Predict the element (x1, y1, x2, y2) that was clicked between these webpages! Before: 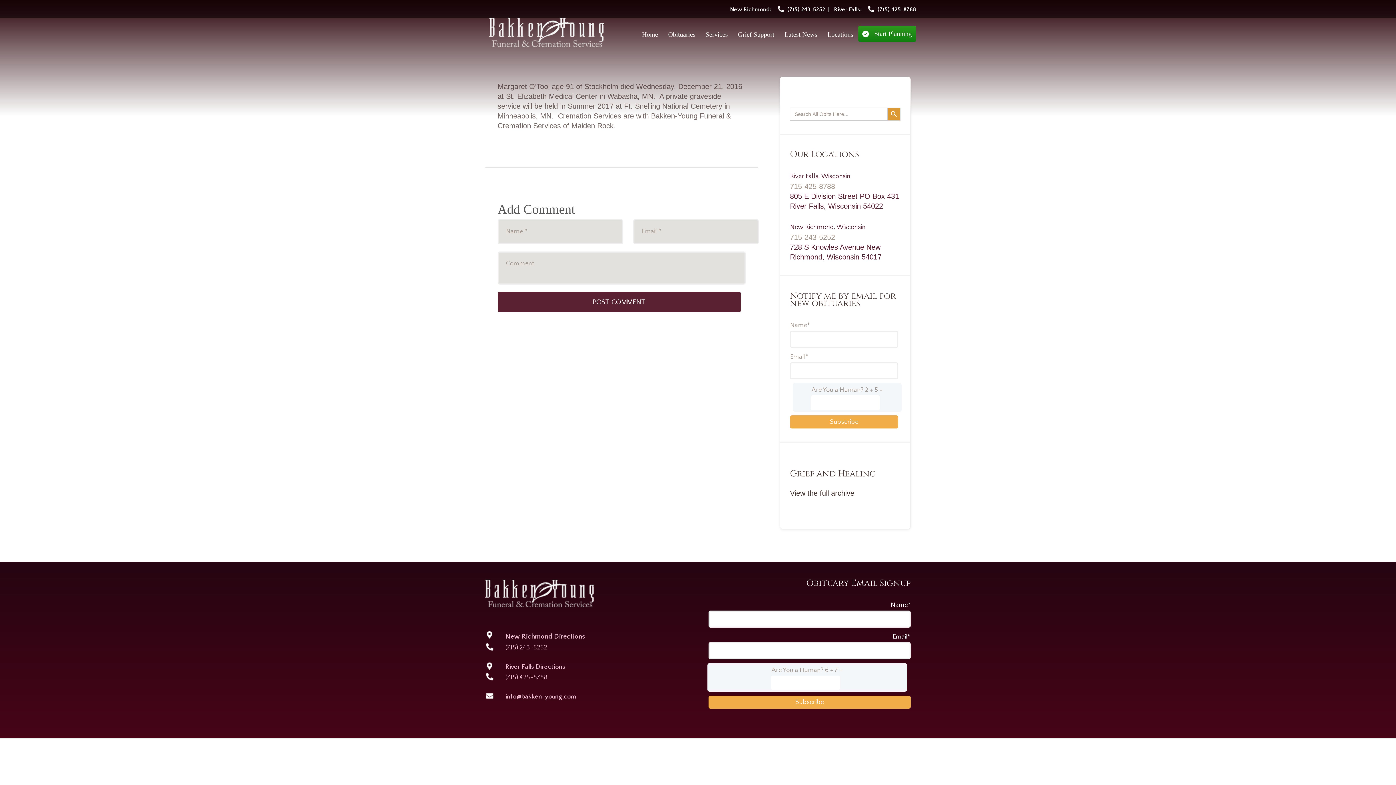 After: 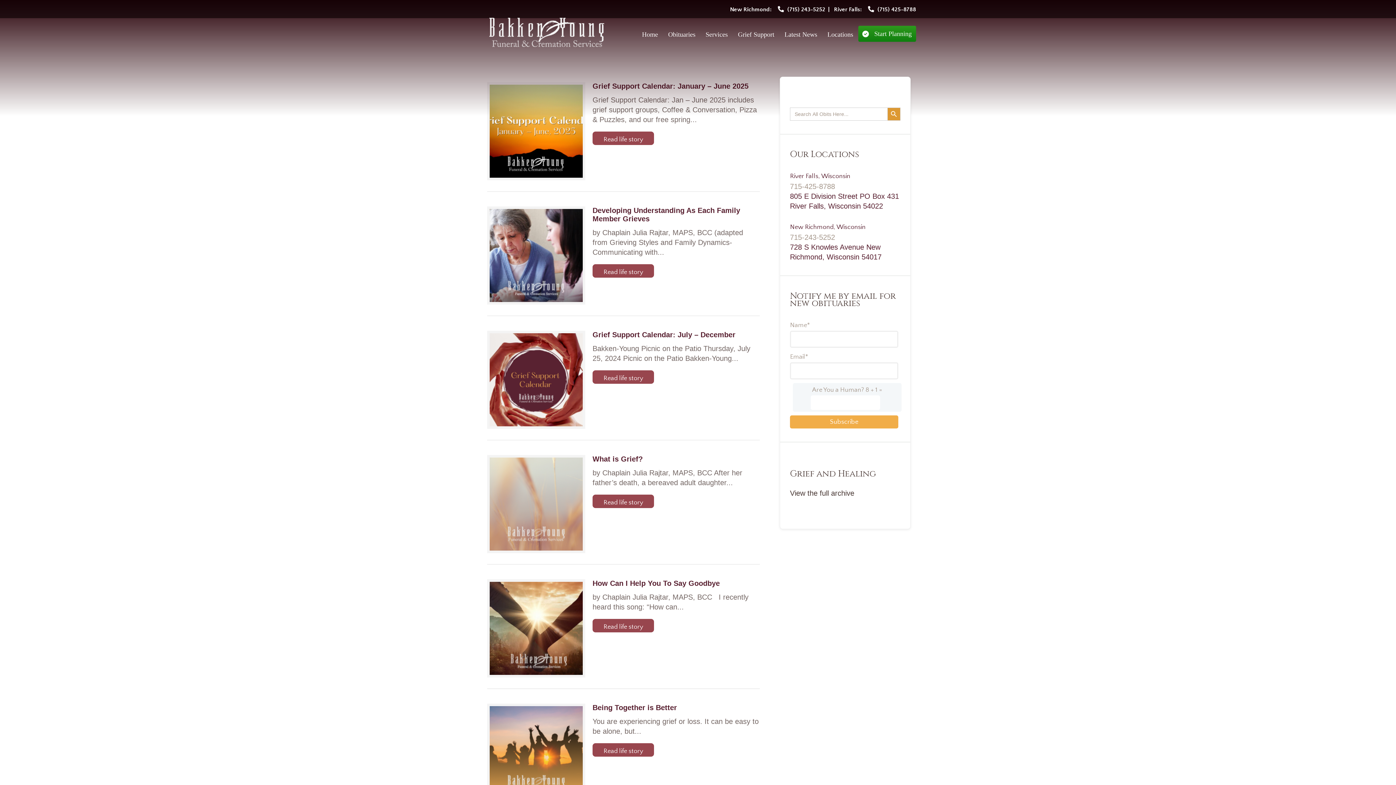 Action: bbox: (790, 489, 854, 497) label: View the full archive